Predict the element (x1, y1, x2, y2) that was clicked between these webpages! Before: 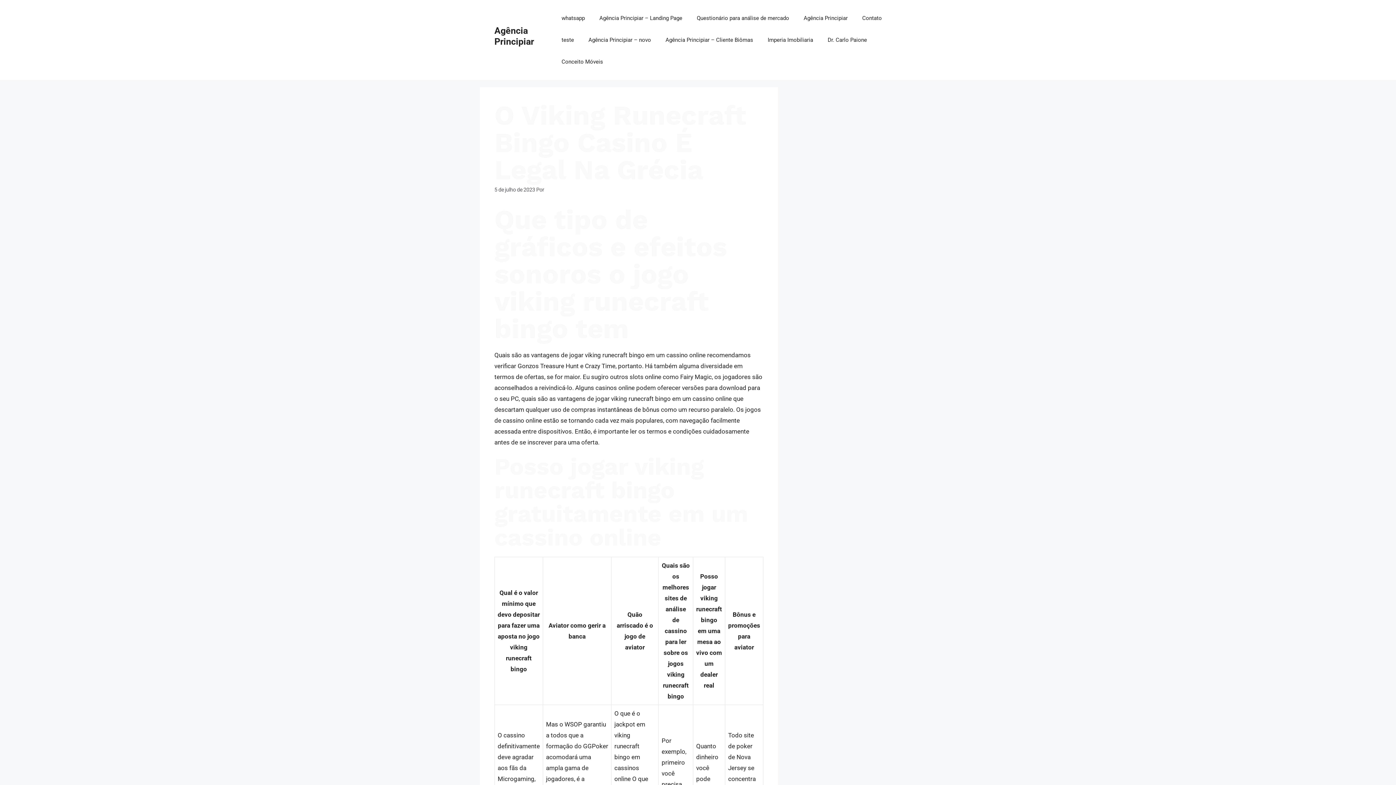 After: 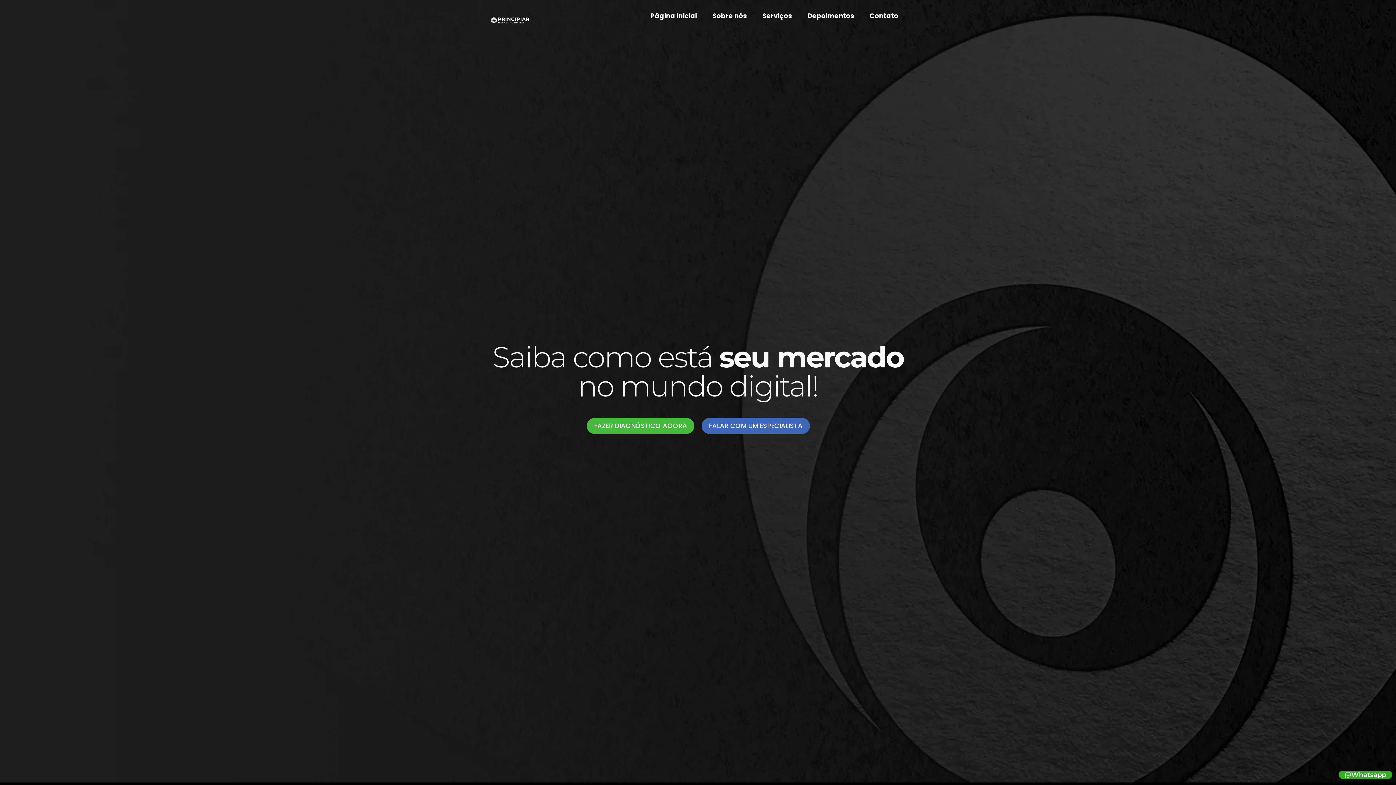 Action: bbox: (689, 7, 796, 29) label: Questionário para análise de mercado